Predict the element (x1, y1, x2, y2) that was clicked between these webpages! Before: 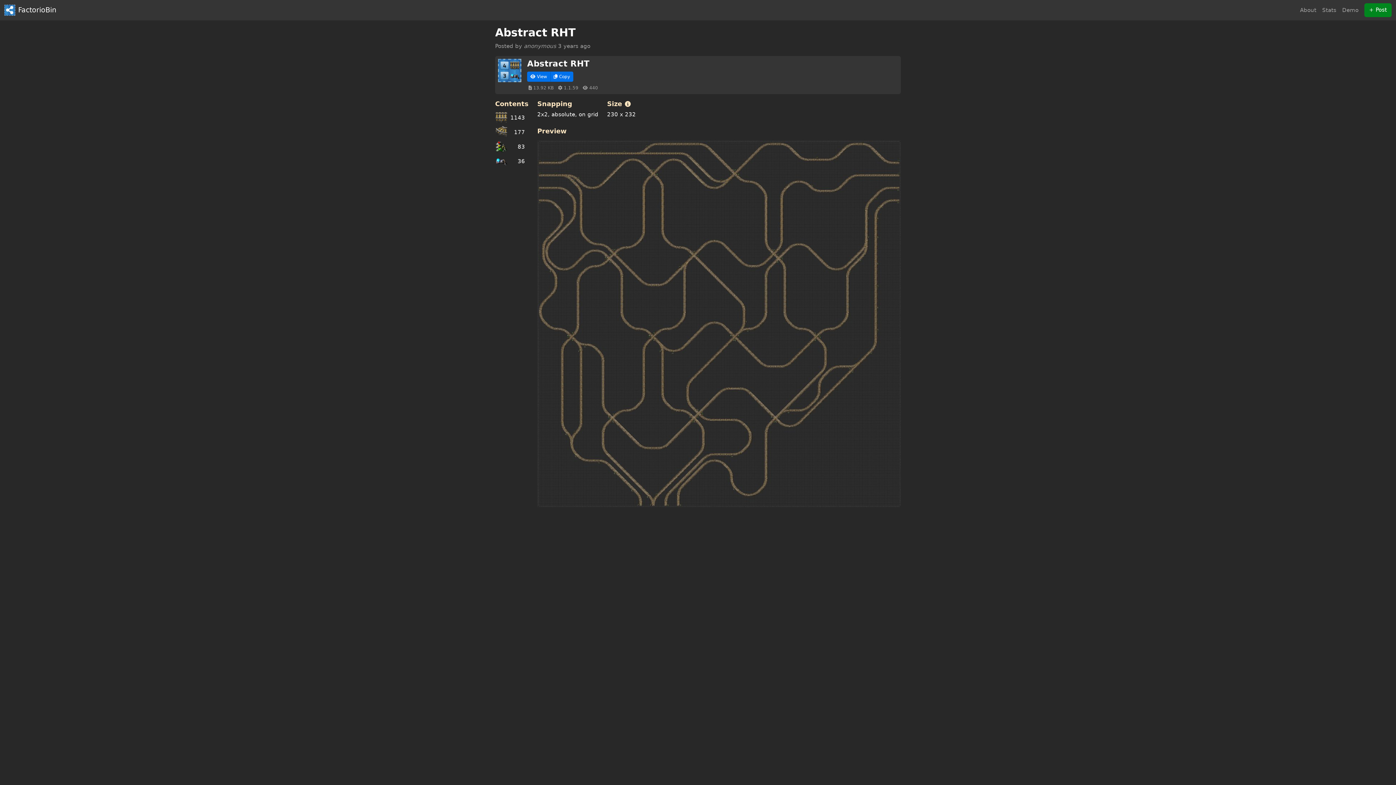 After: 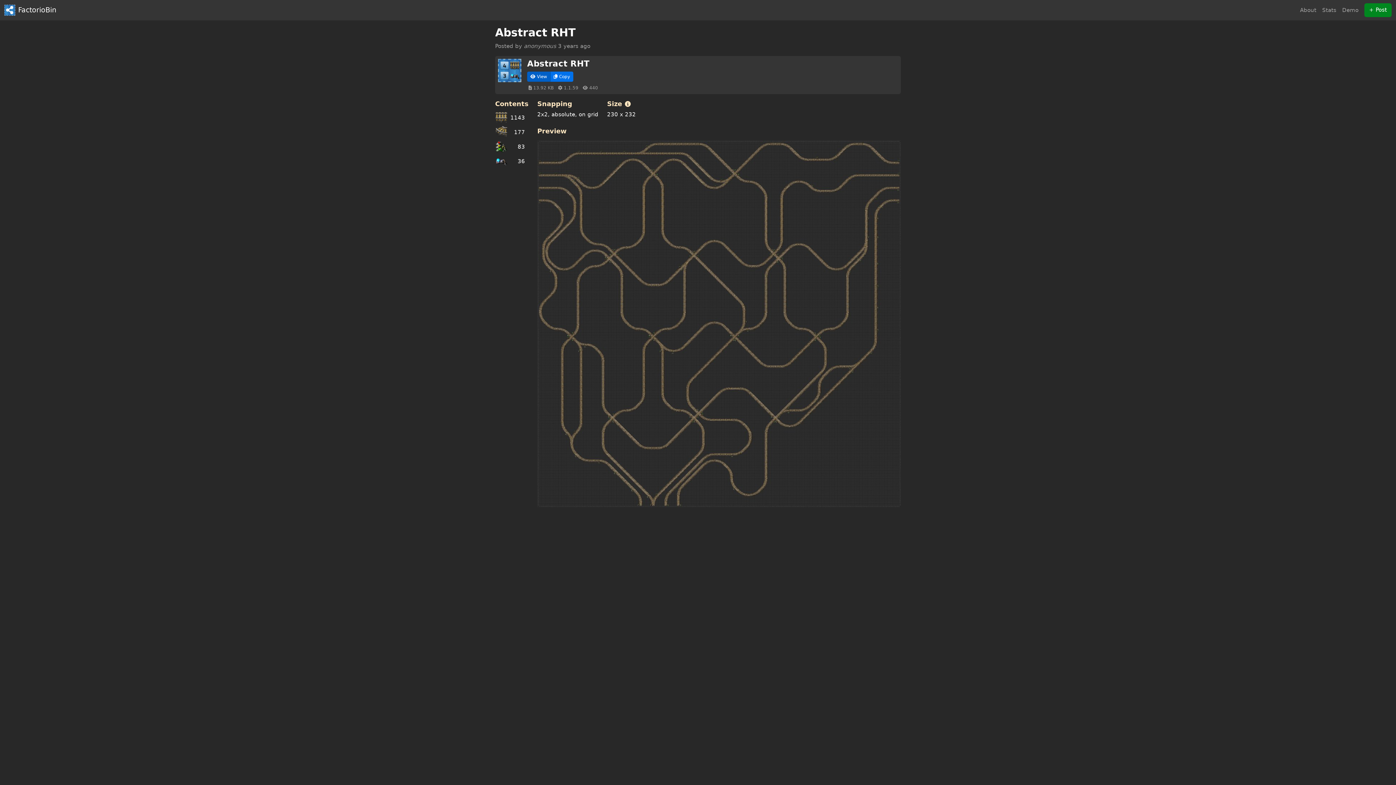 Action: bbox: (527, 71, 550, 81) label: View